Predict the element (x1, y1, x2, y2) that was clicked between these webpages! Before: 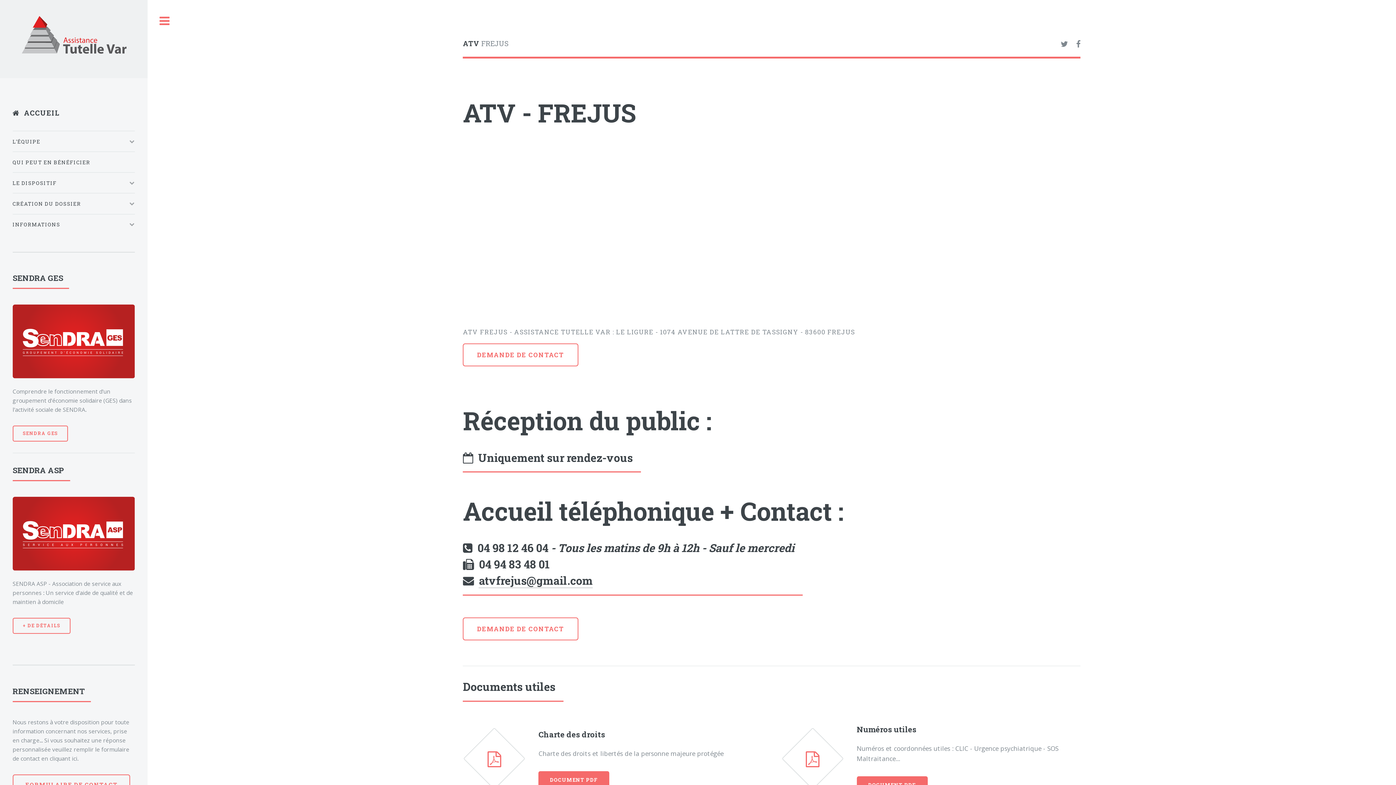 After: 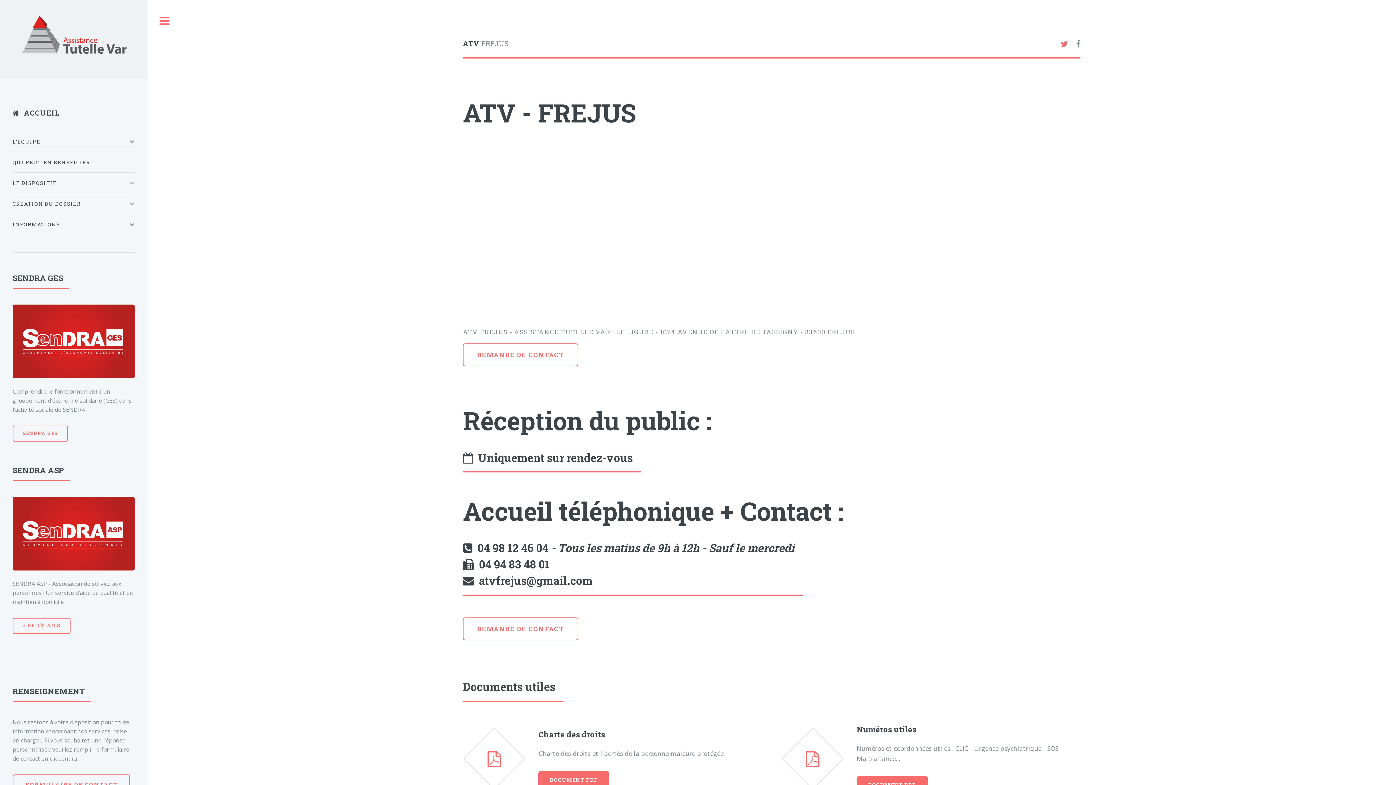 Action: bbox: (1061, 40, 1068, 48)